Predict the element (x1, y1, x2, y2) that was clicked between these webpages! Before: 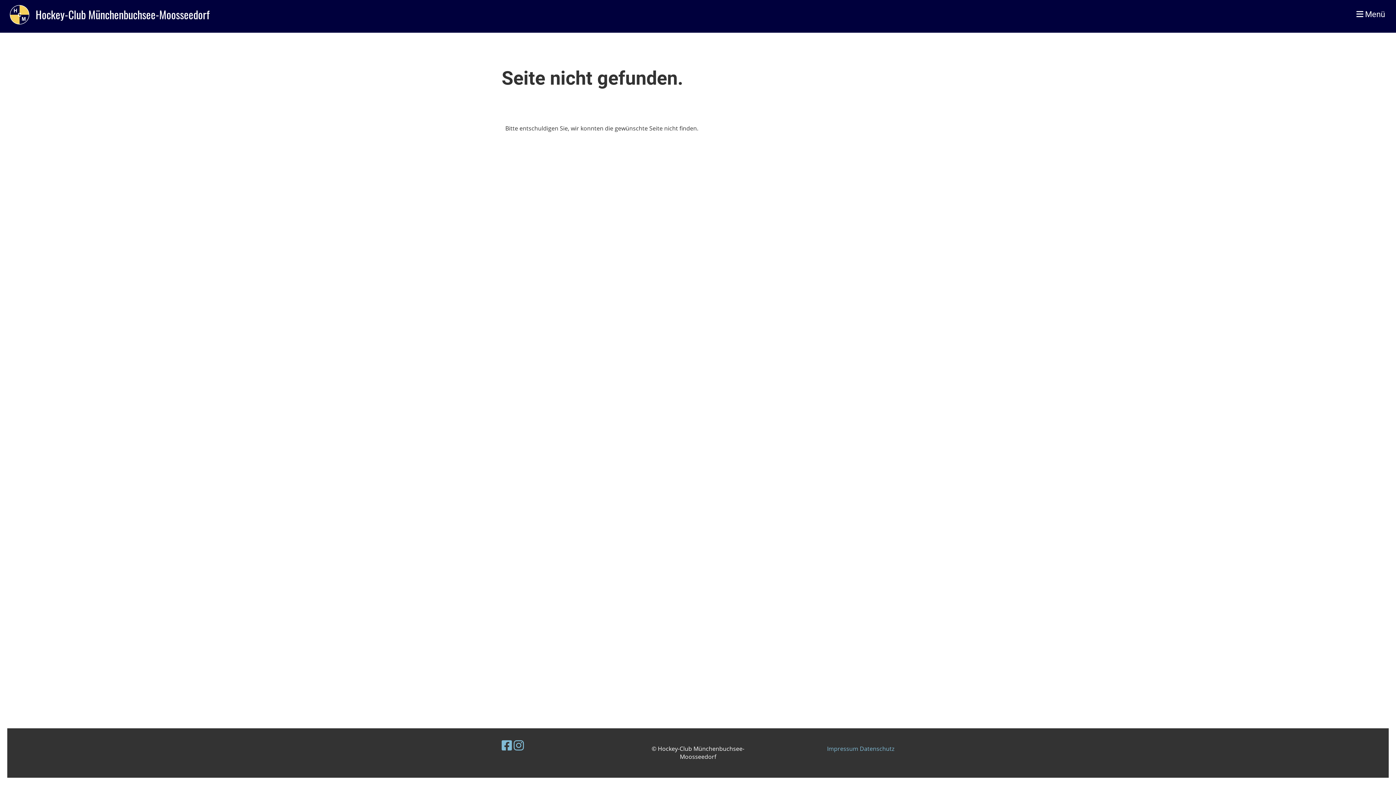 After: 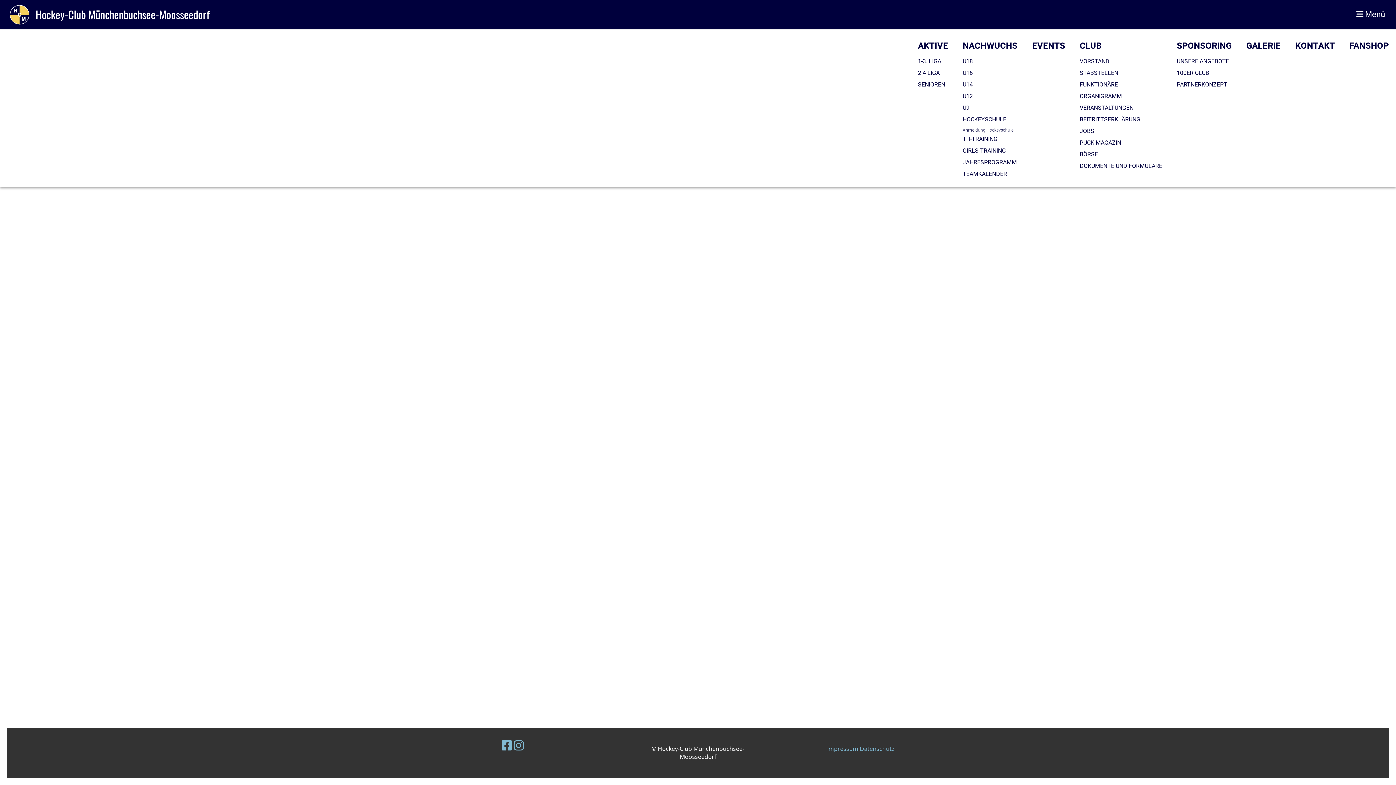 Action: bbox: (1356, 9, 1385, 20) label:  Menü